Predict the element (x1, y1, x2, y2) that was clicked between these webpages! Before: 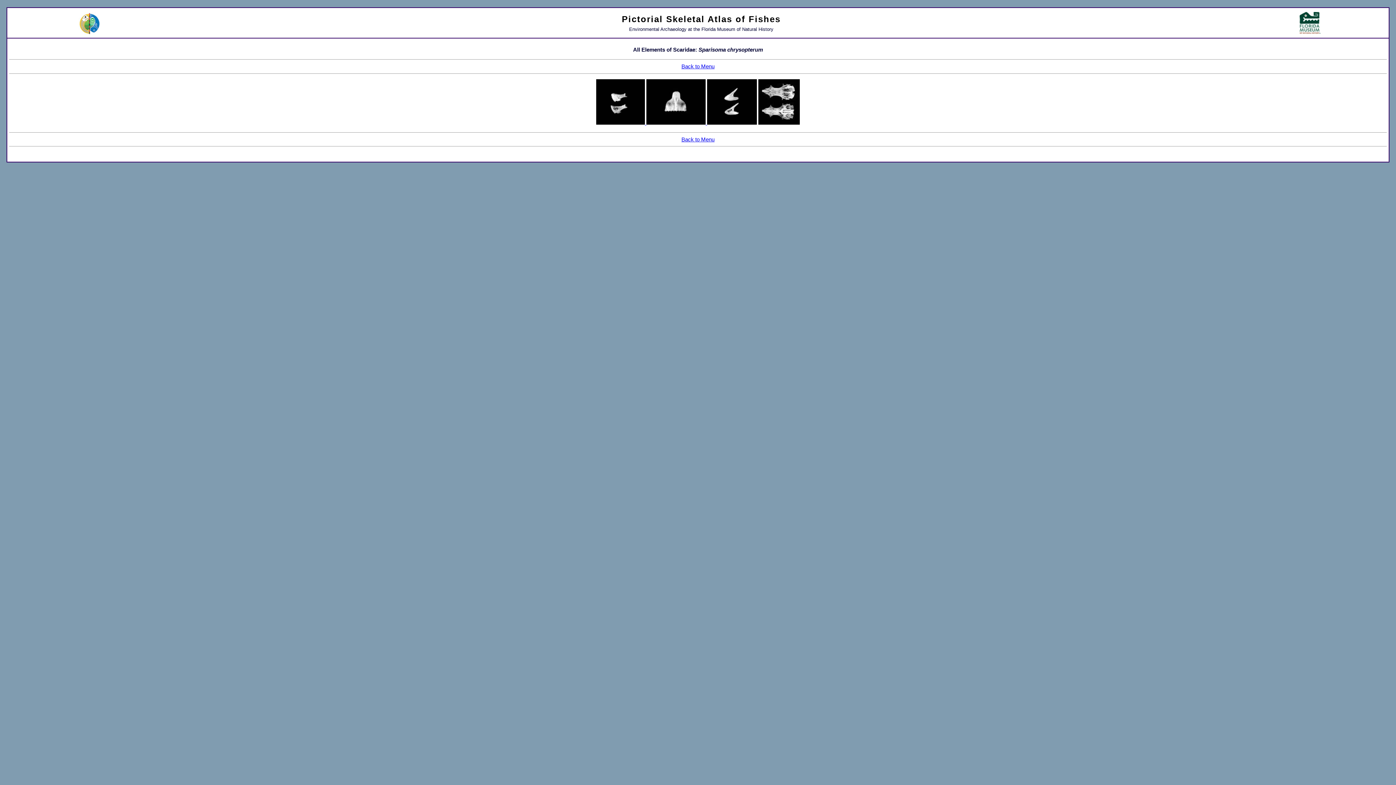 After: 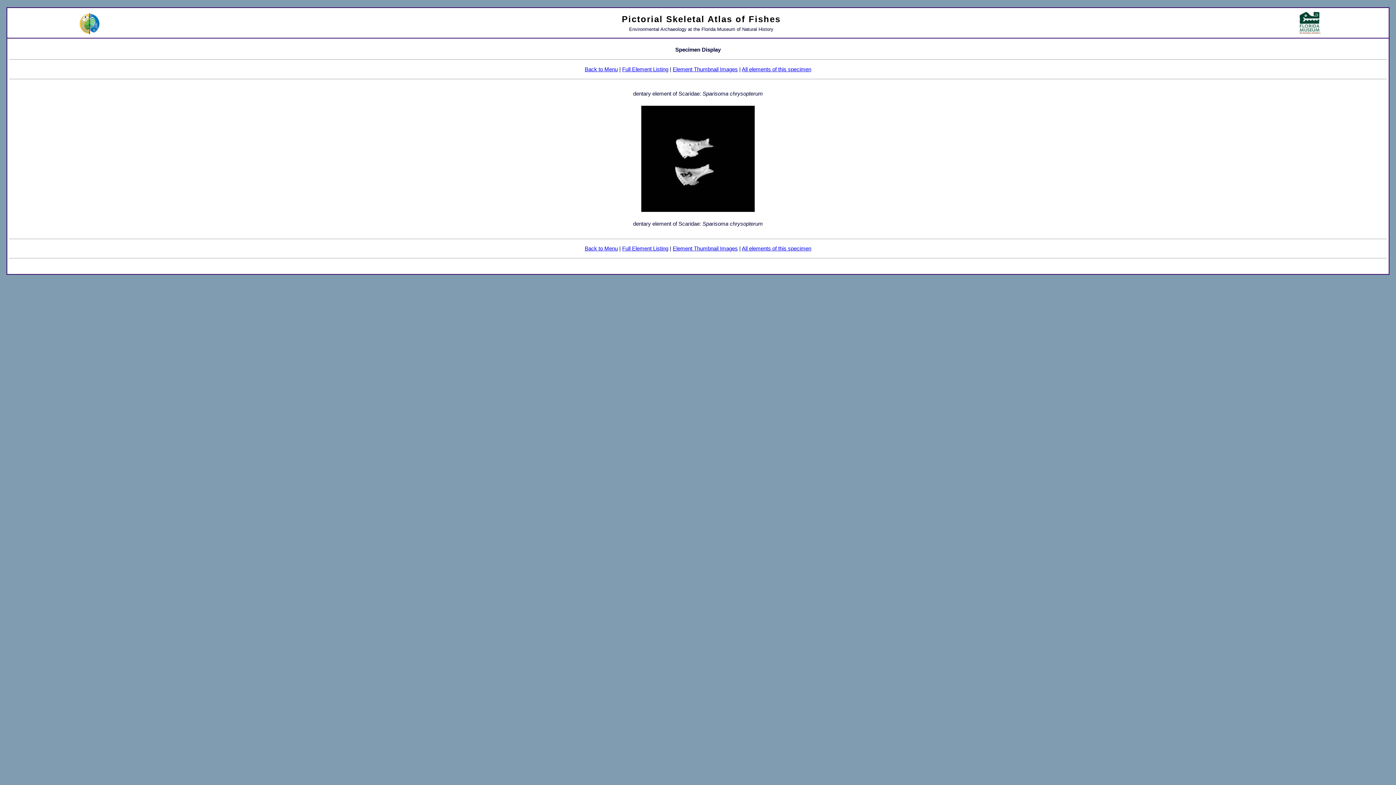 Action: bbox: (596, 119, 646, 125) label:  